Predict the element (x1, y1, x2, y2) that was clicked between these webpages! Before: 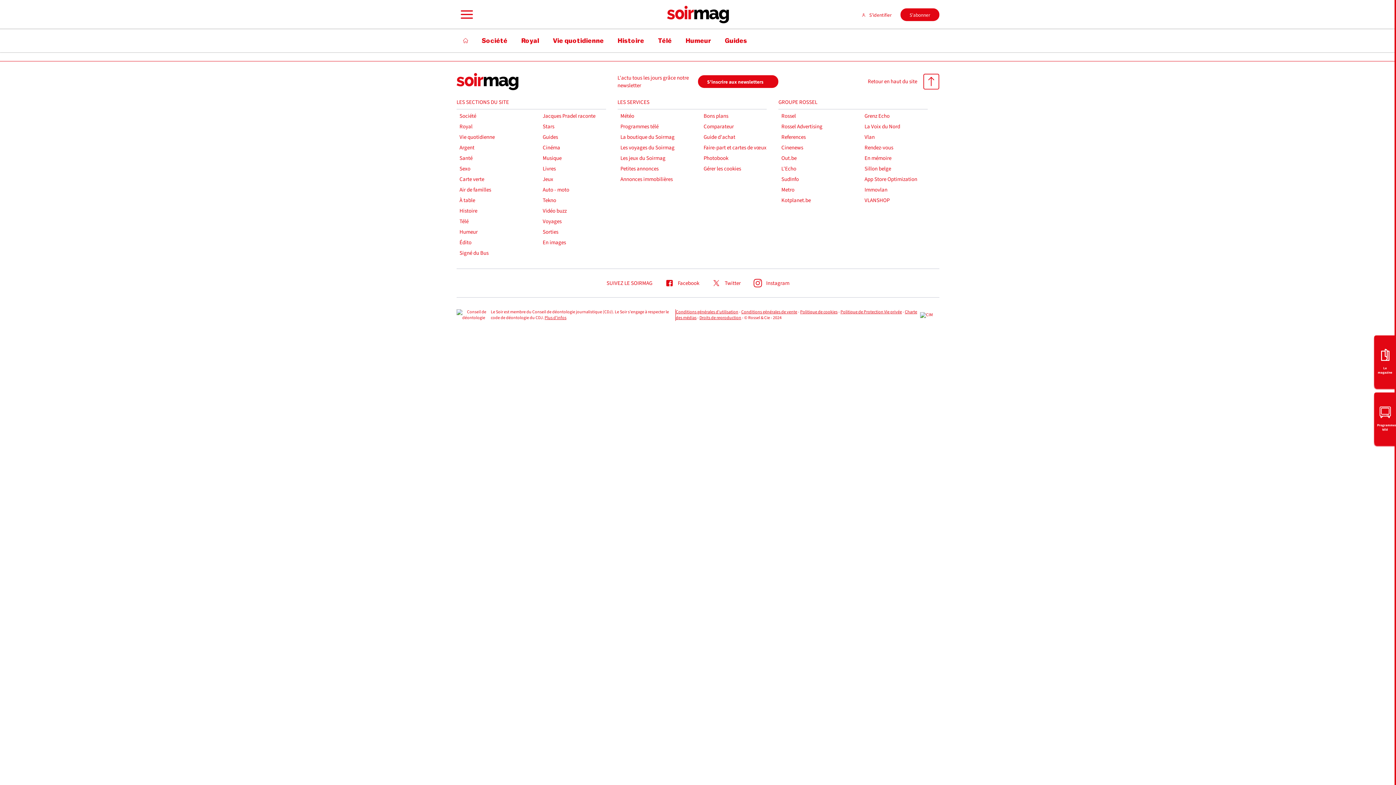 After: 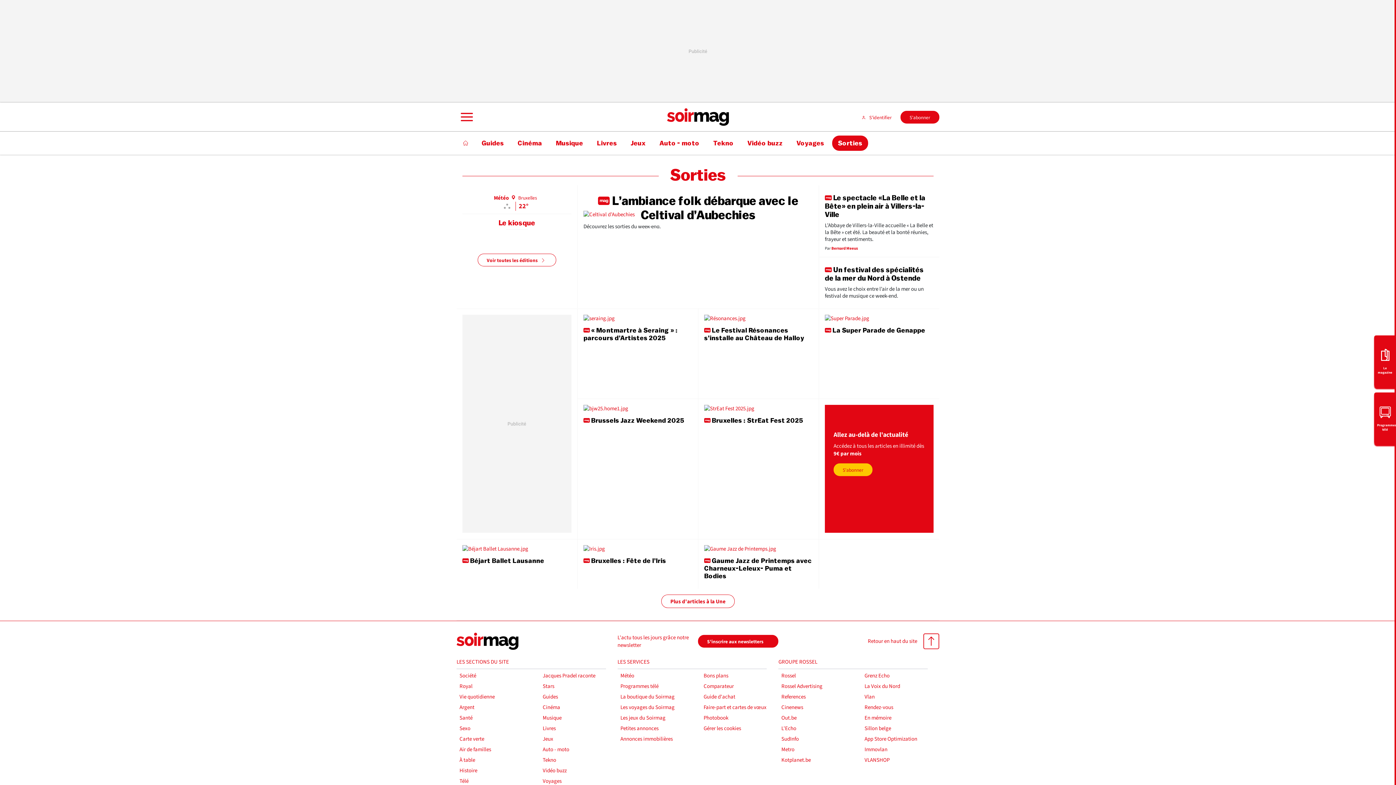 Action: label: Sorties bbox: (542, 228, 614, 236)